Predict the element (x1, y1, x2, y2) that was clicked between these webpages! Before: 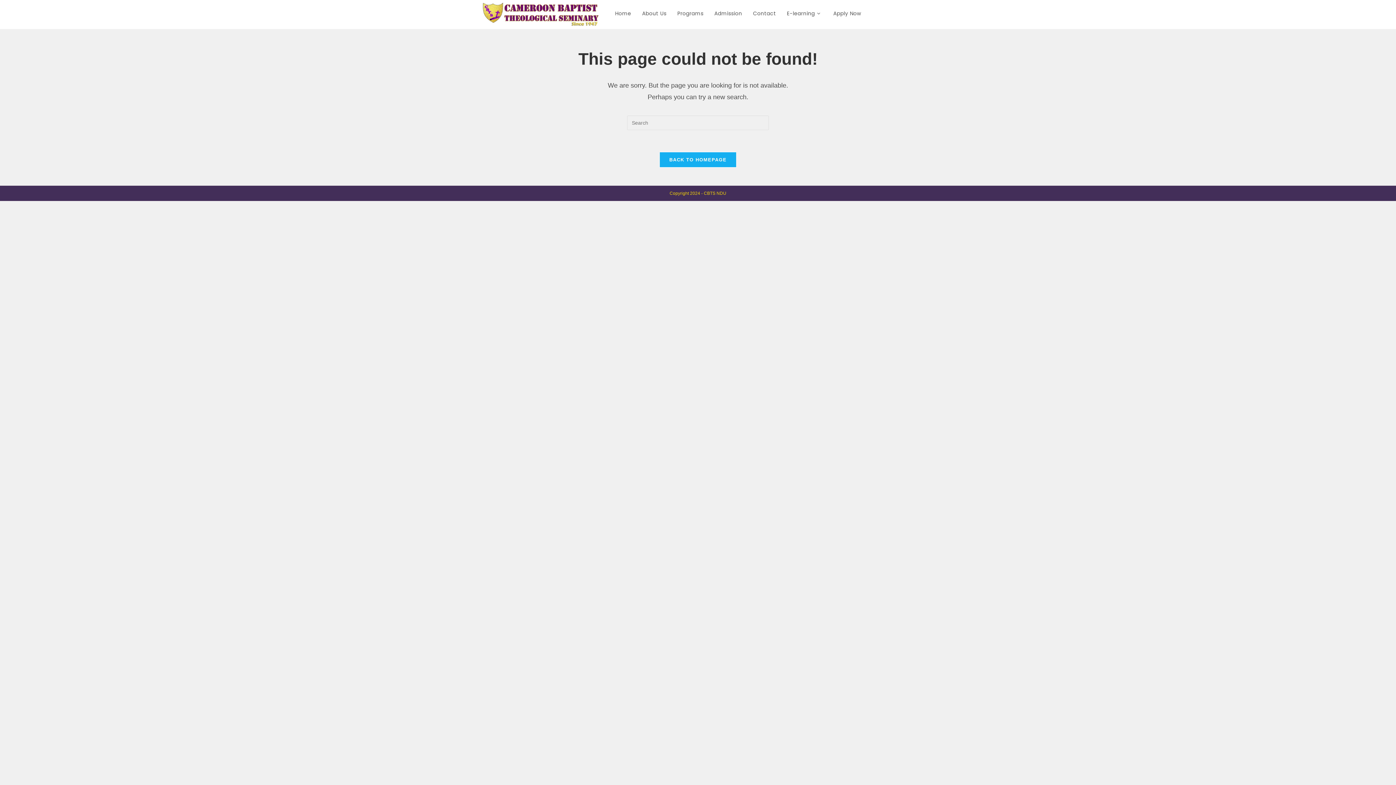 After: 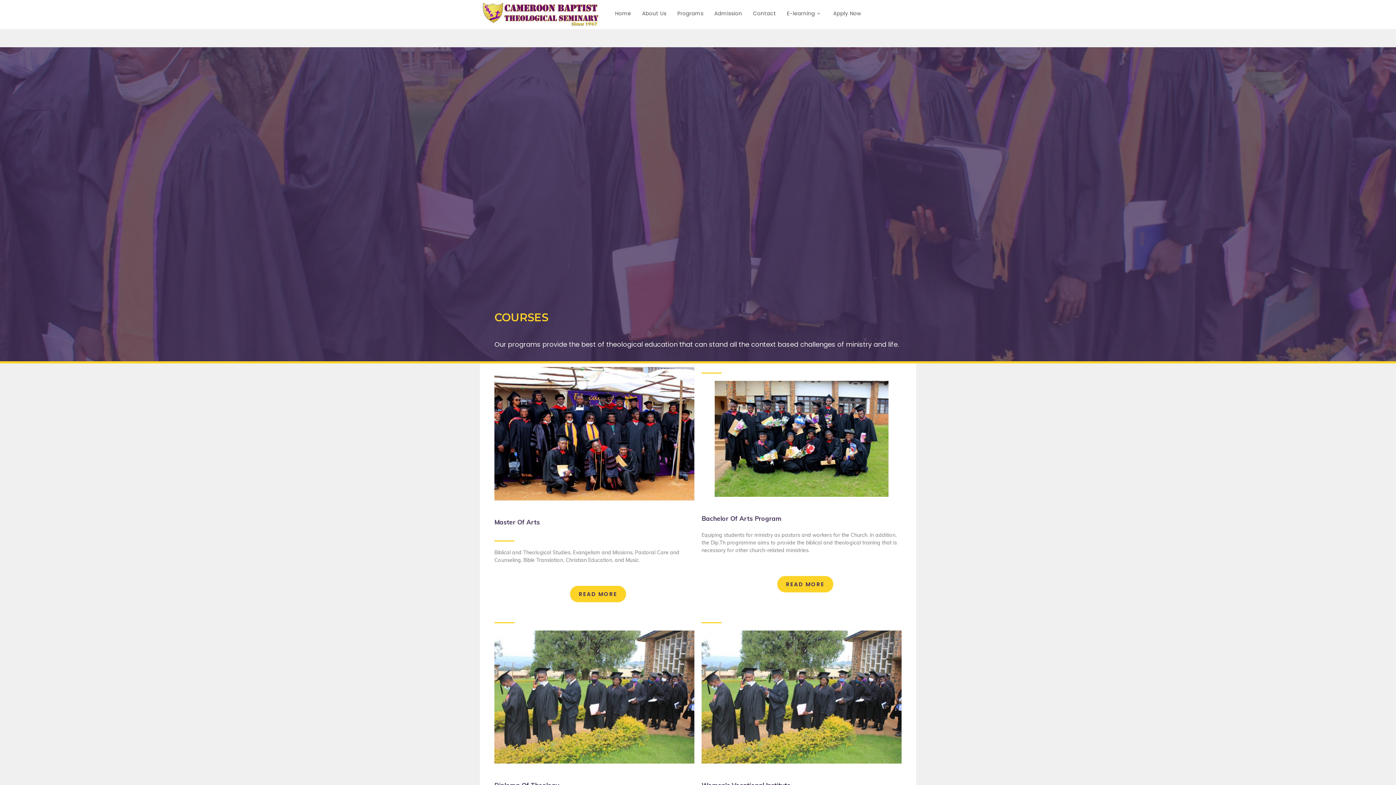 Action: bbox: (672, 0, 709, 26) label: Programs